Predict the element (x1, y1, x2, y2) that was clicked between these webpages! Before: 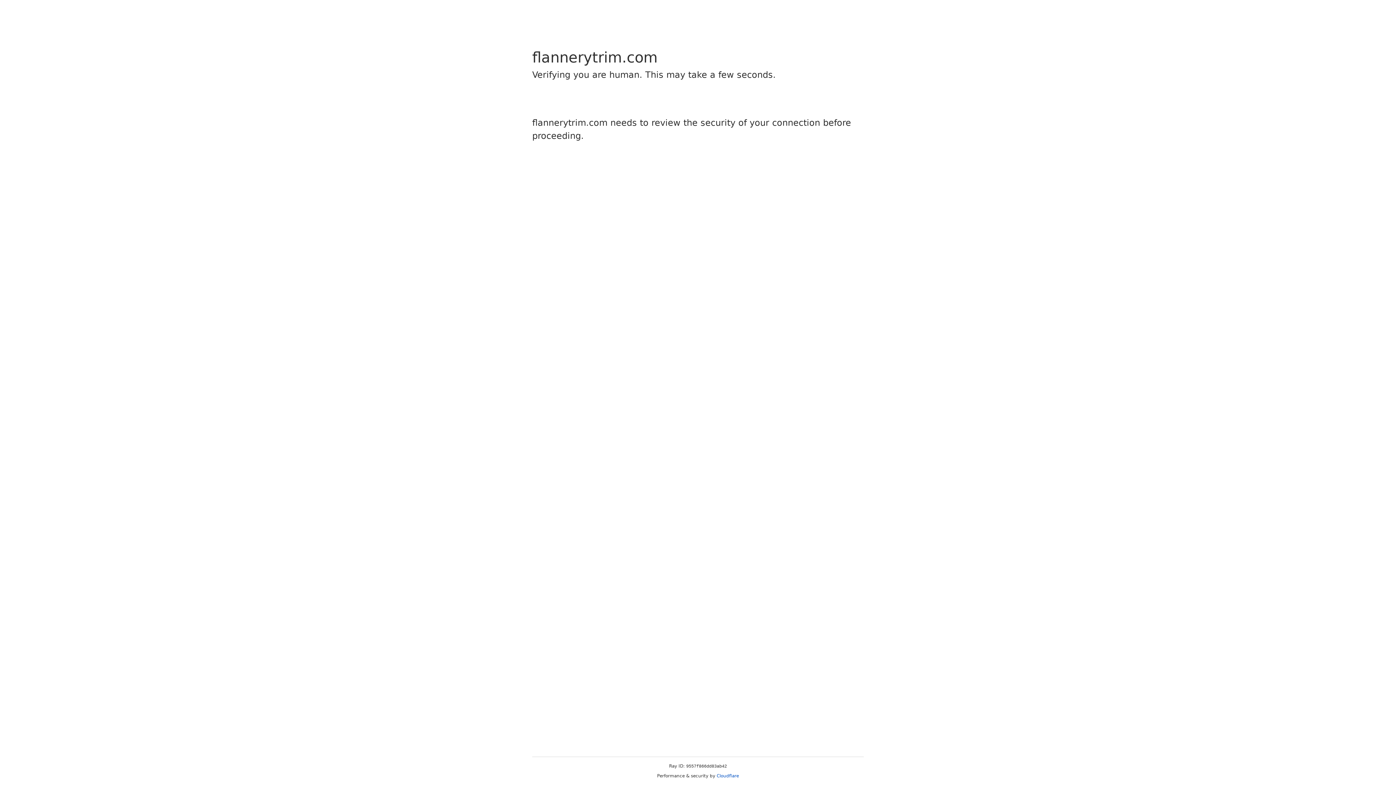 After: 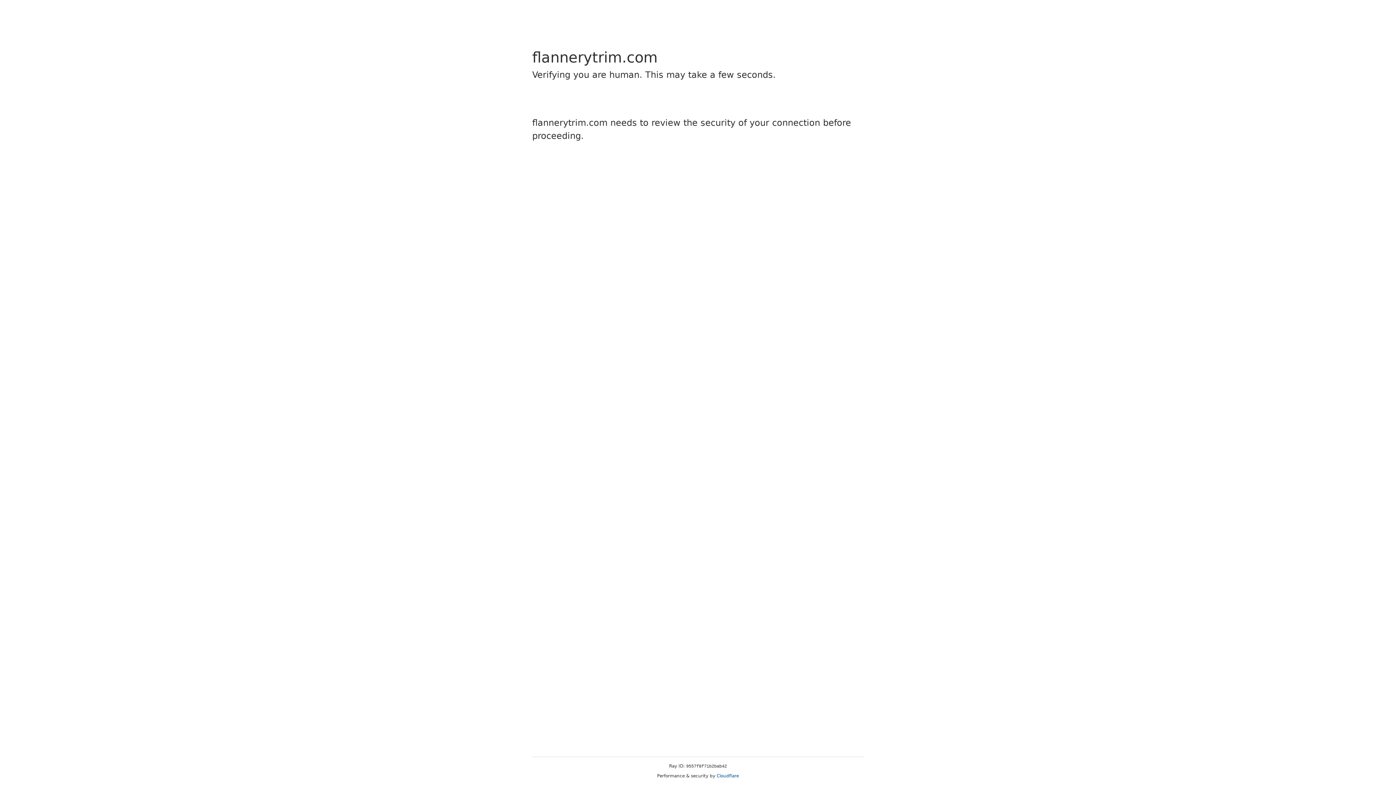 Action: label: Cloudflare bbox: (716, 773, 739, 778)